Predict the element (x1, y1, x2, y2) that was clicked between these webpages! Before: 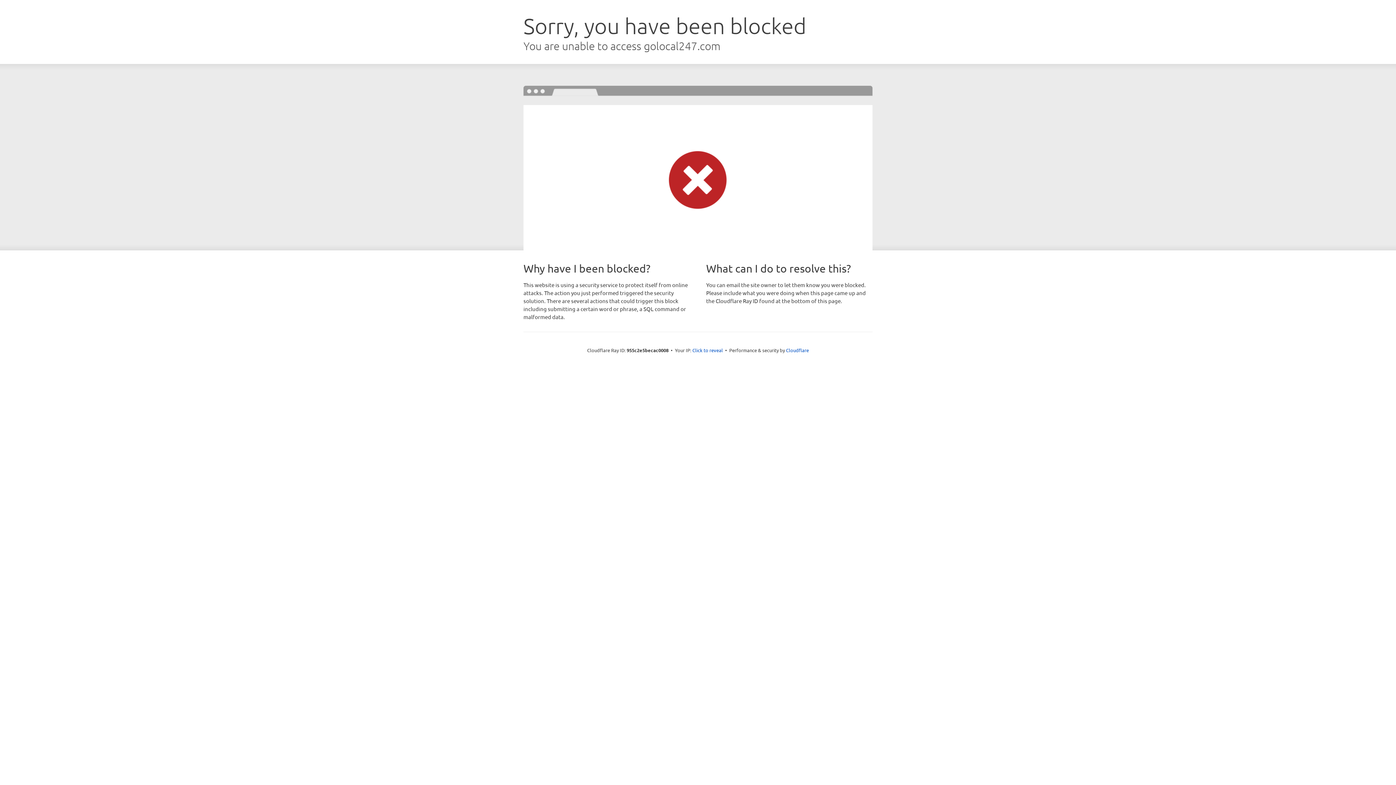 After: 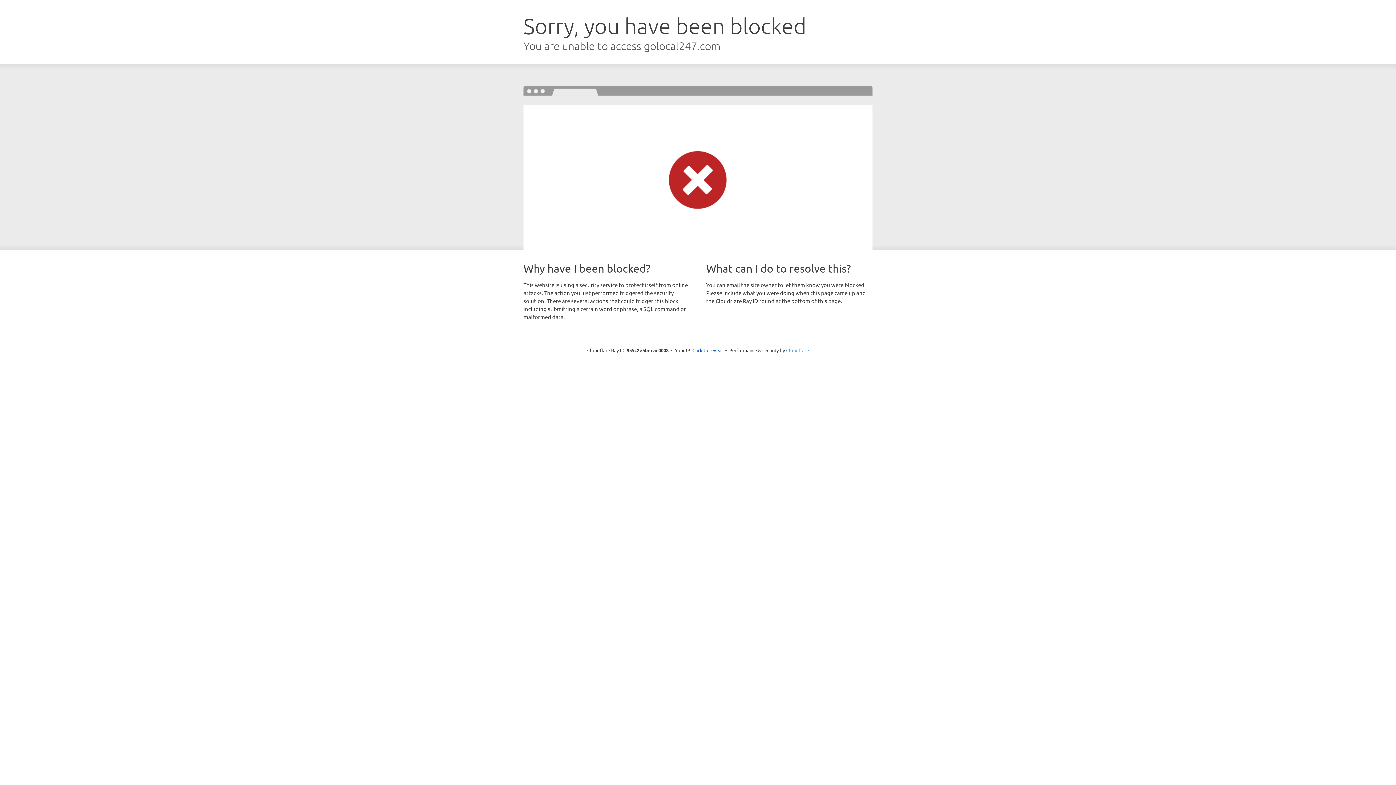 Action: label: Cloudflare bbox: (786, 347, 809, 353)